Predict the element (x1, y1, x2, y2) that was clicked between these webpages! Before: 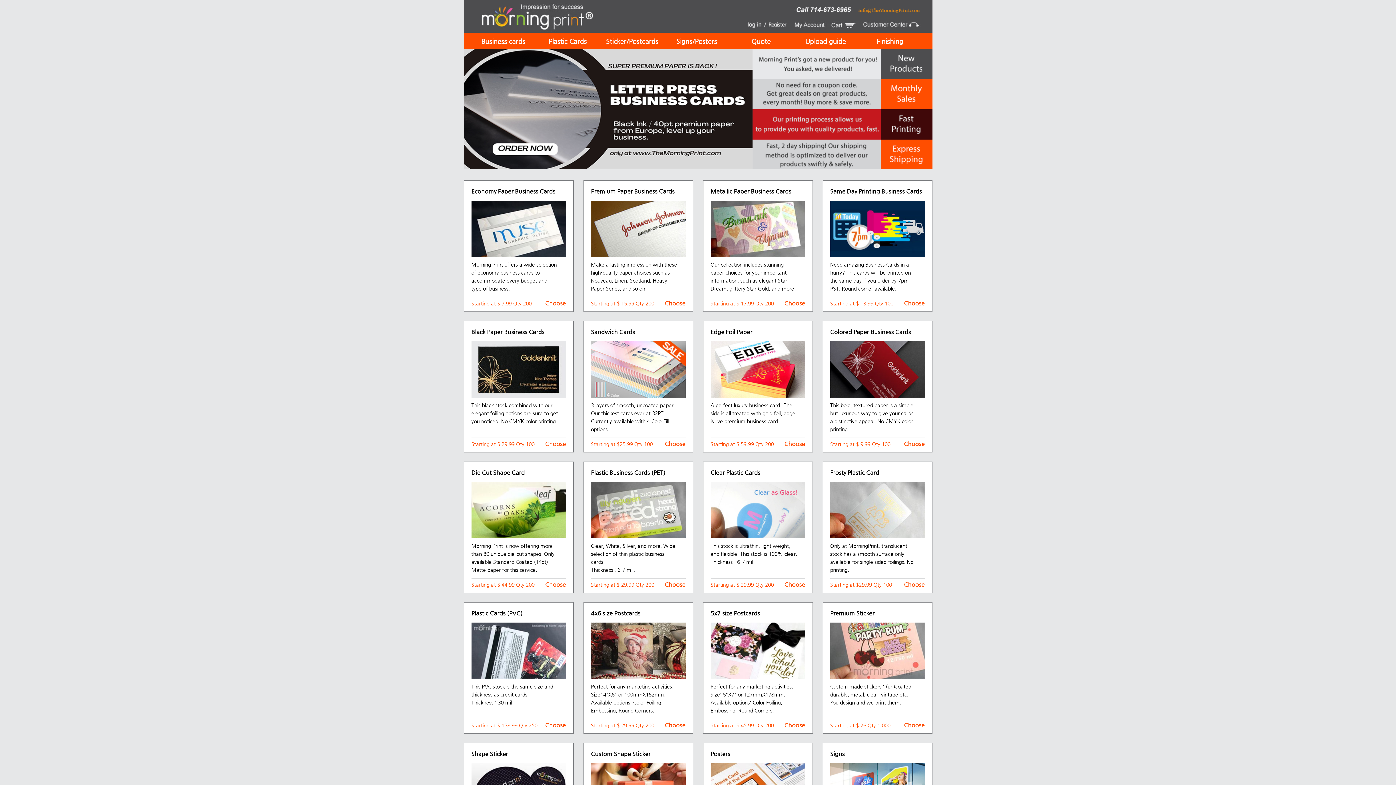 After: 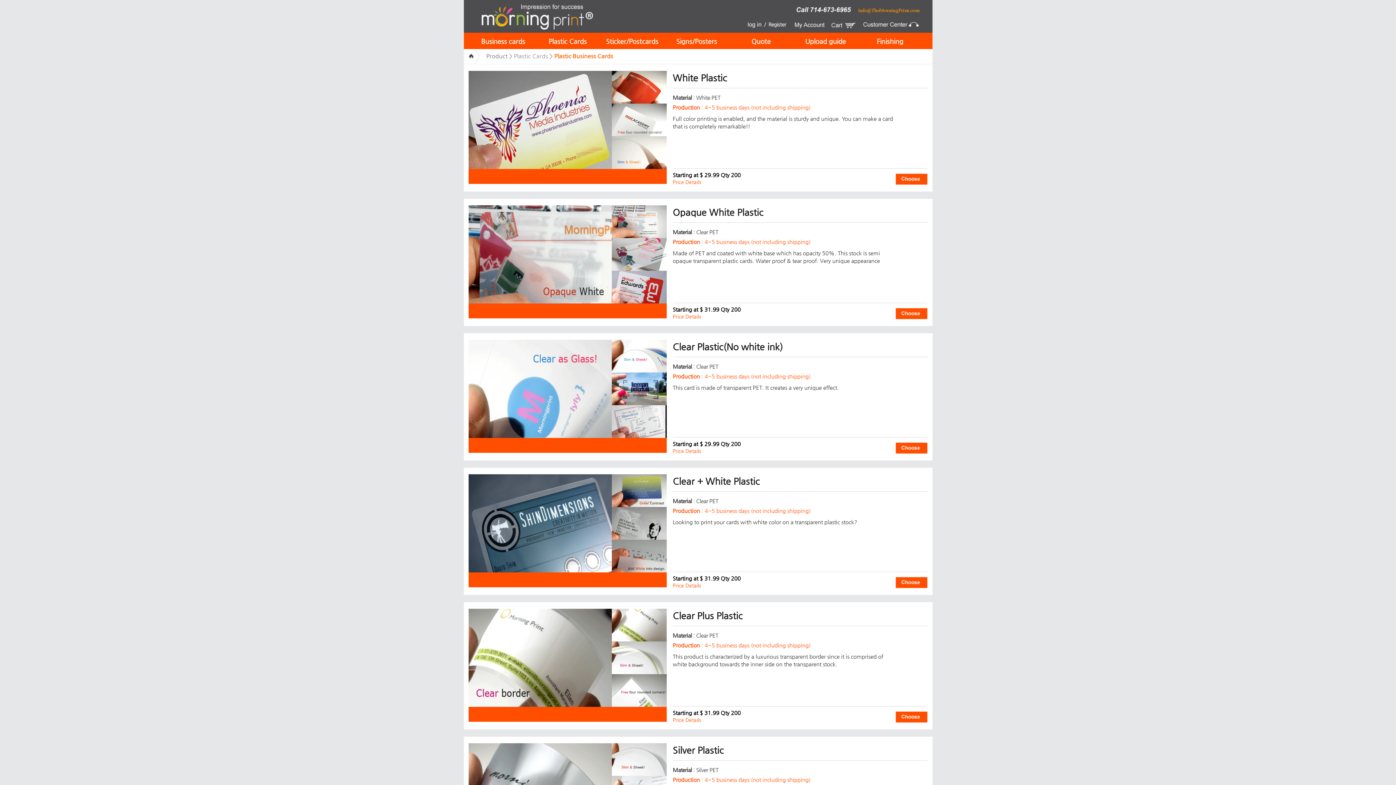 Action: bbox: (591, 482, 685, 488)